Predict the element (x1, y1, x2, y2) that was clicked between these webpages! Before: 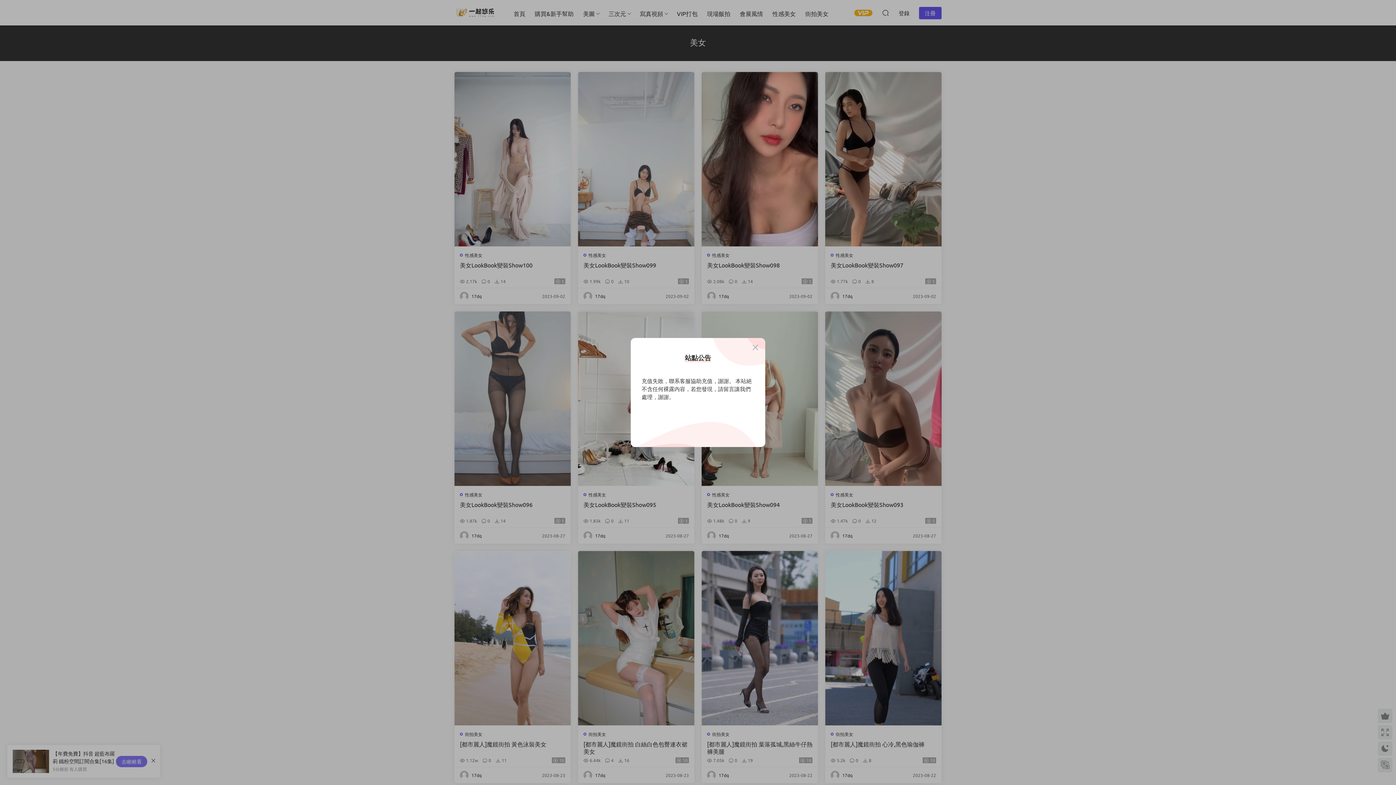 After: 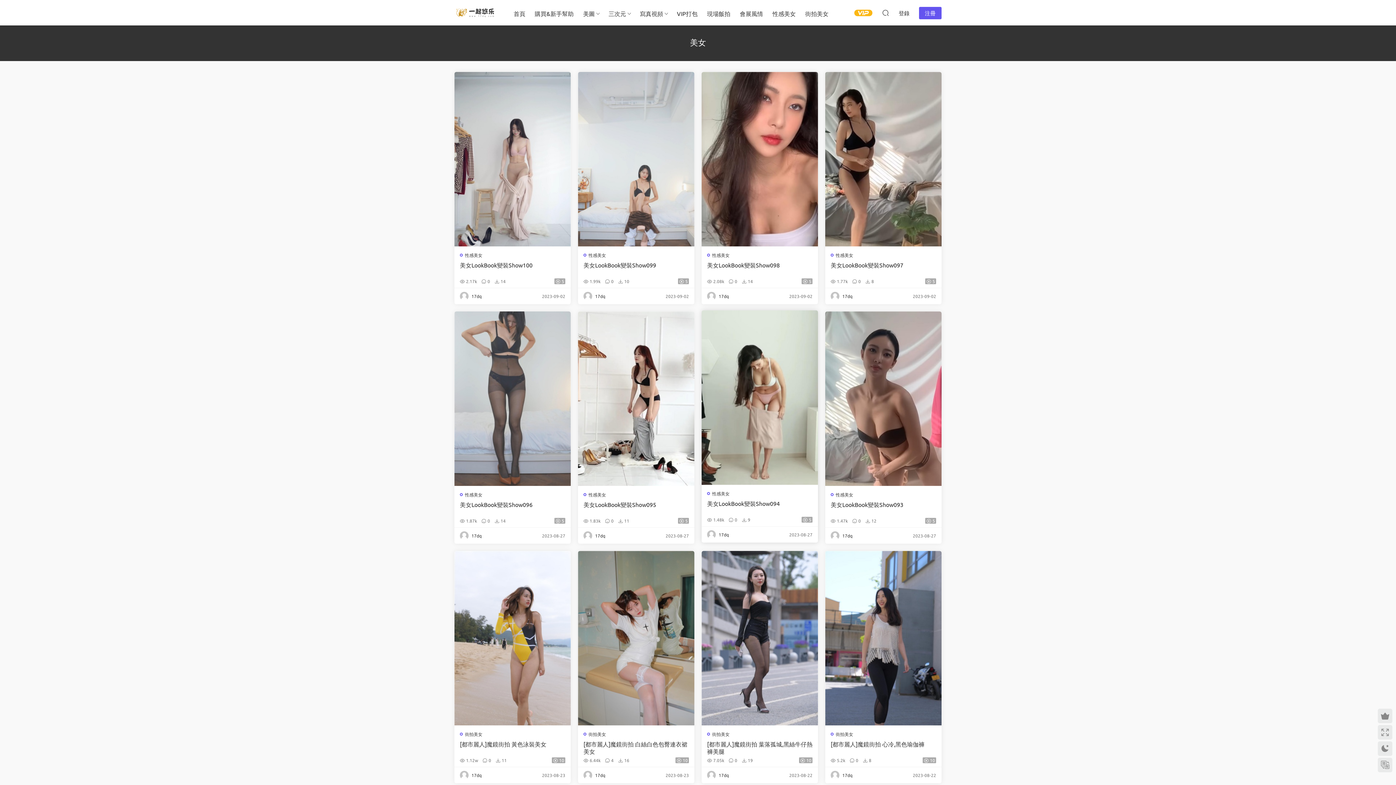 Action: bbox: (751, 343, 760, 352)